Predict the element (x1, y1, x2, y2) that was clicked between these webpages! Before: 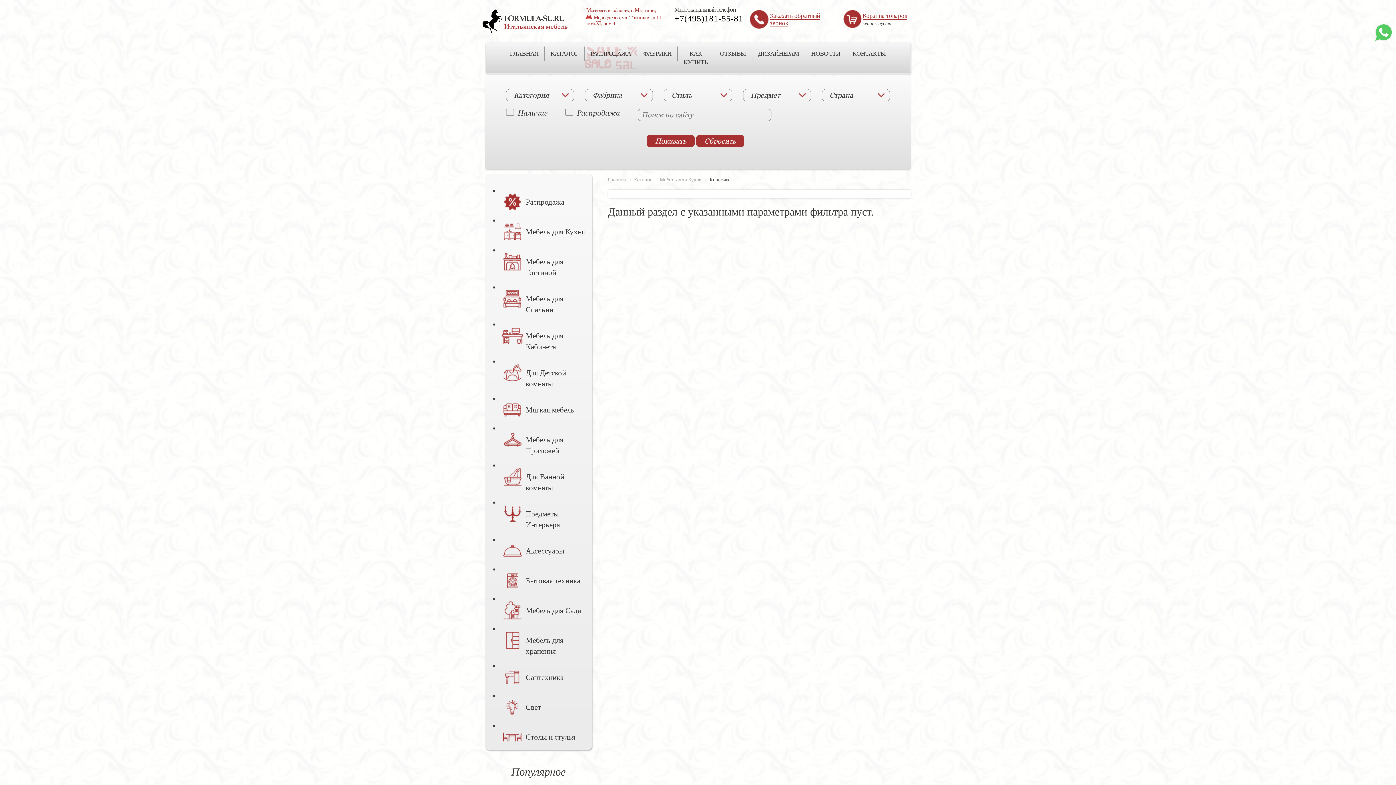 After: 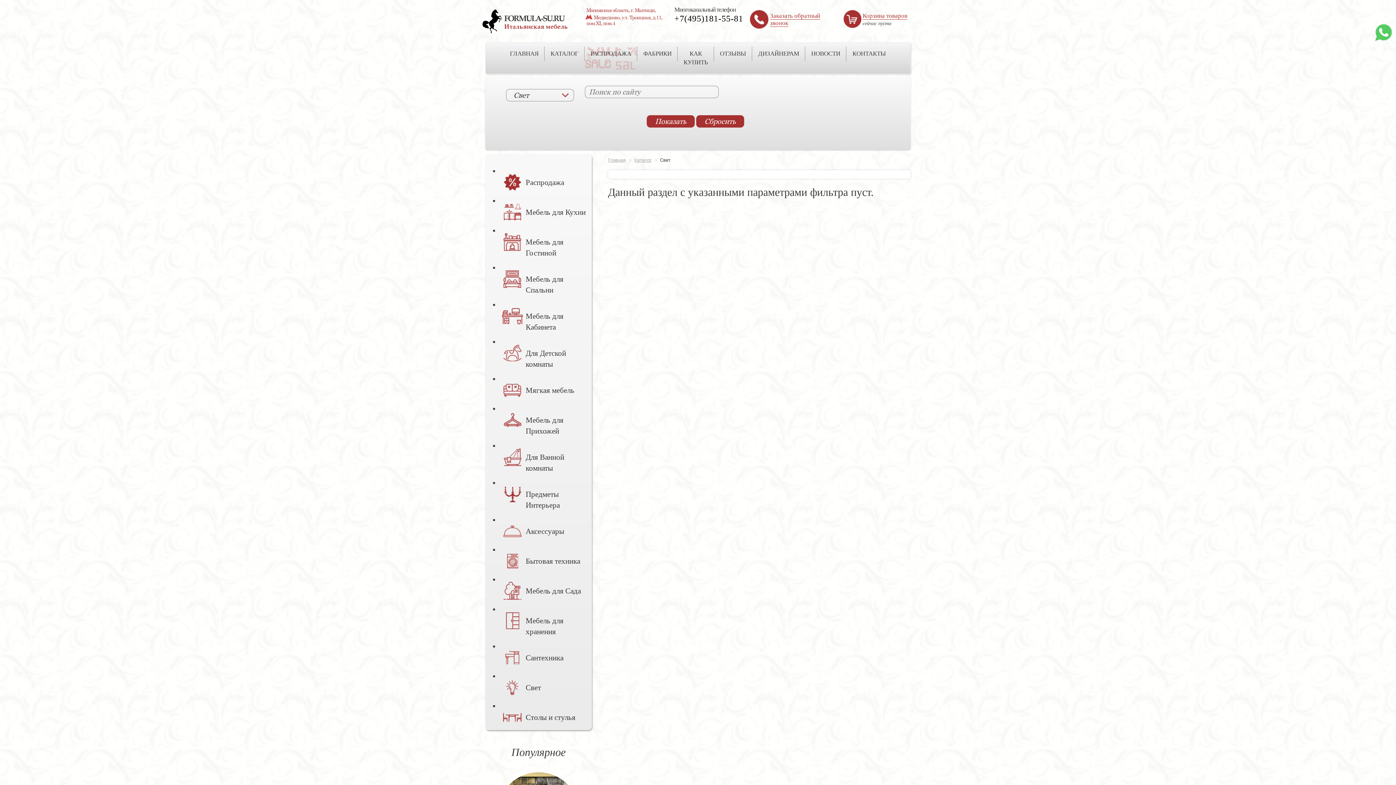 Action: label: Свет bbox: (500, 698, 591, 716)